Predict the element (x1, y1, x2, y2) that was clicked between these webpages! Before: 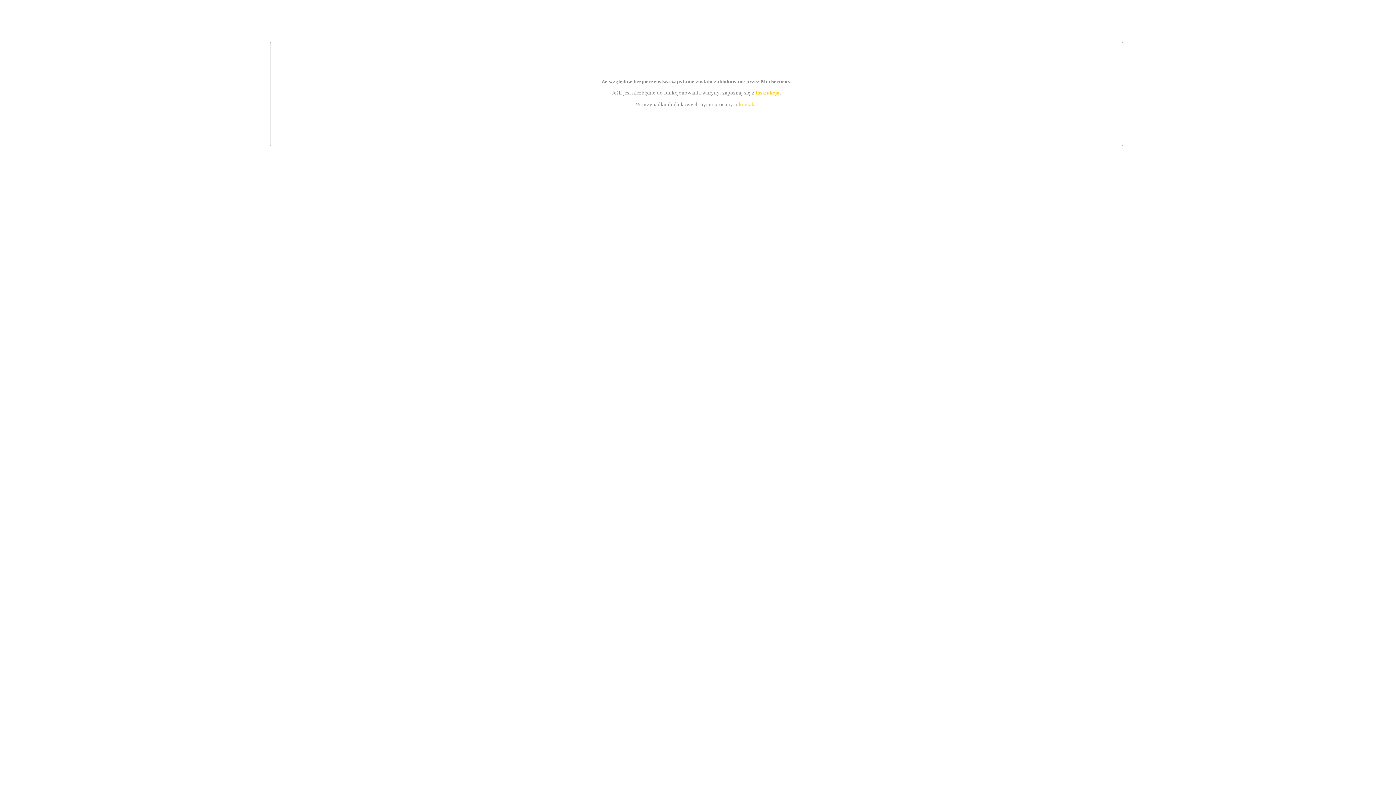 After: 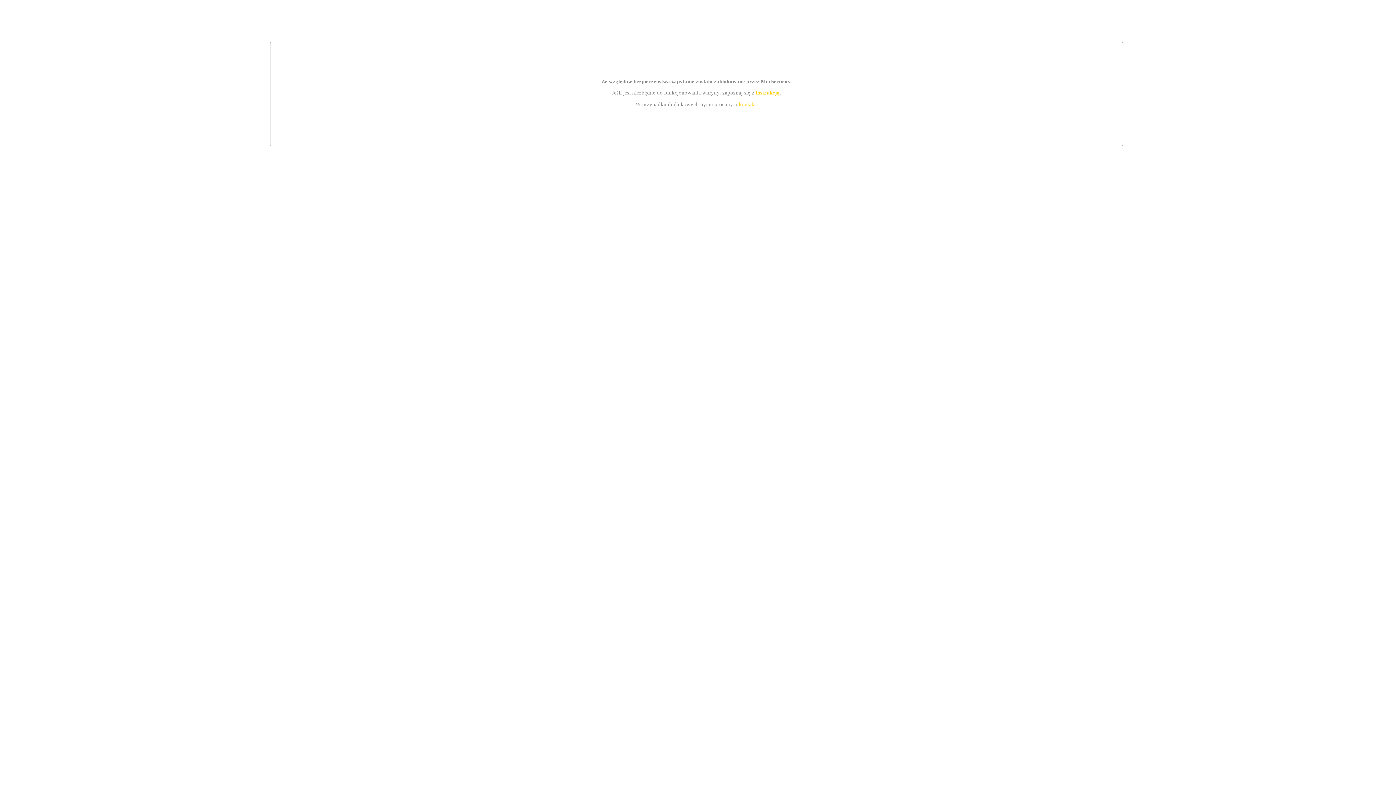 Action: bbox: (755, 89, 779, 95) label: instrukcją